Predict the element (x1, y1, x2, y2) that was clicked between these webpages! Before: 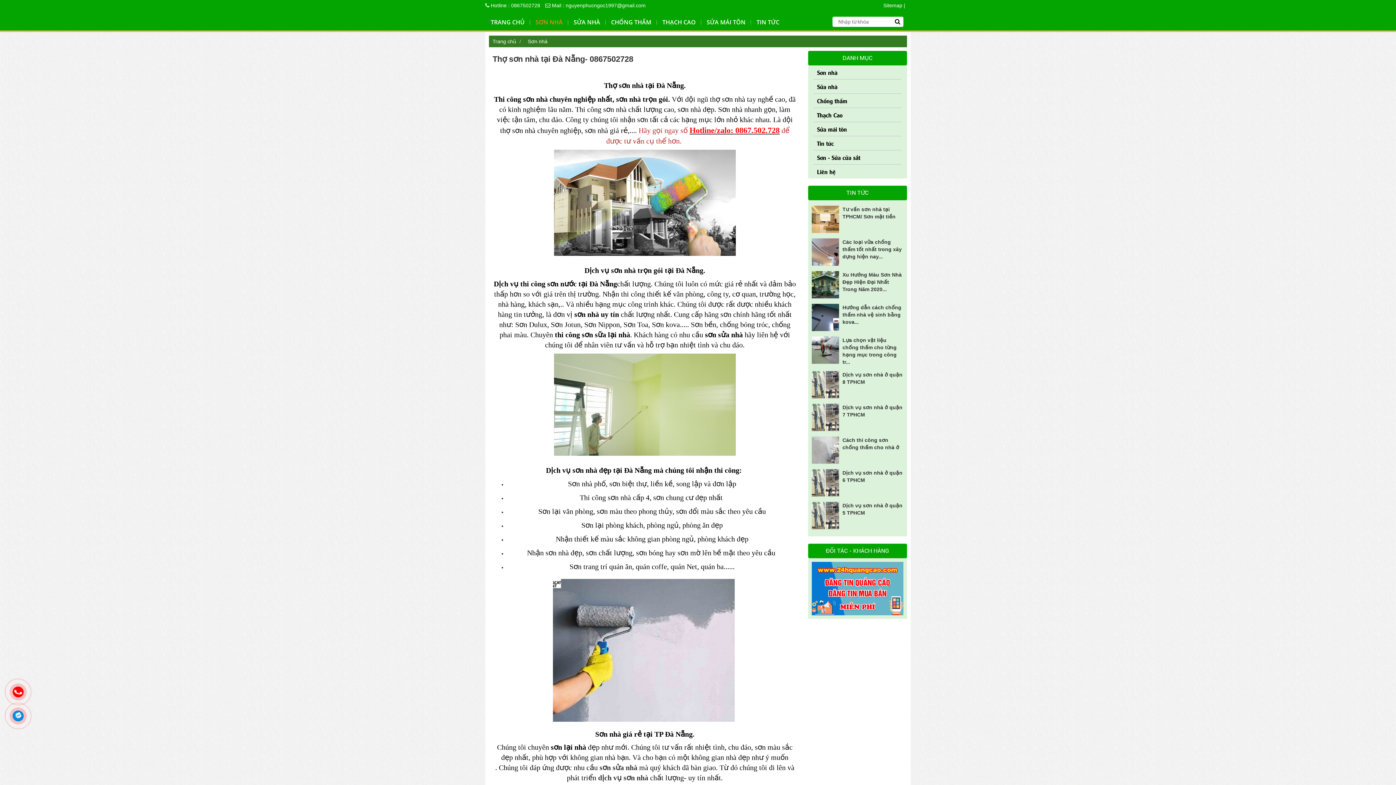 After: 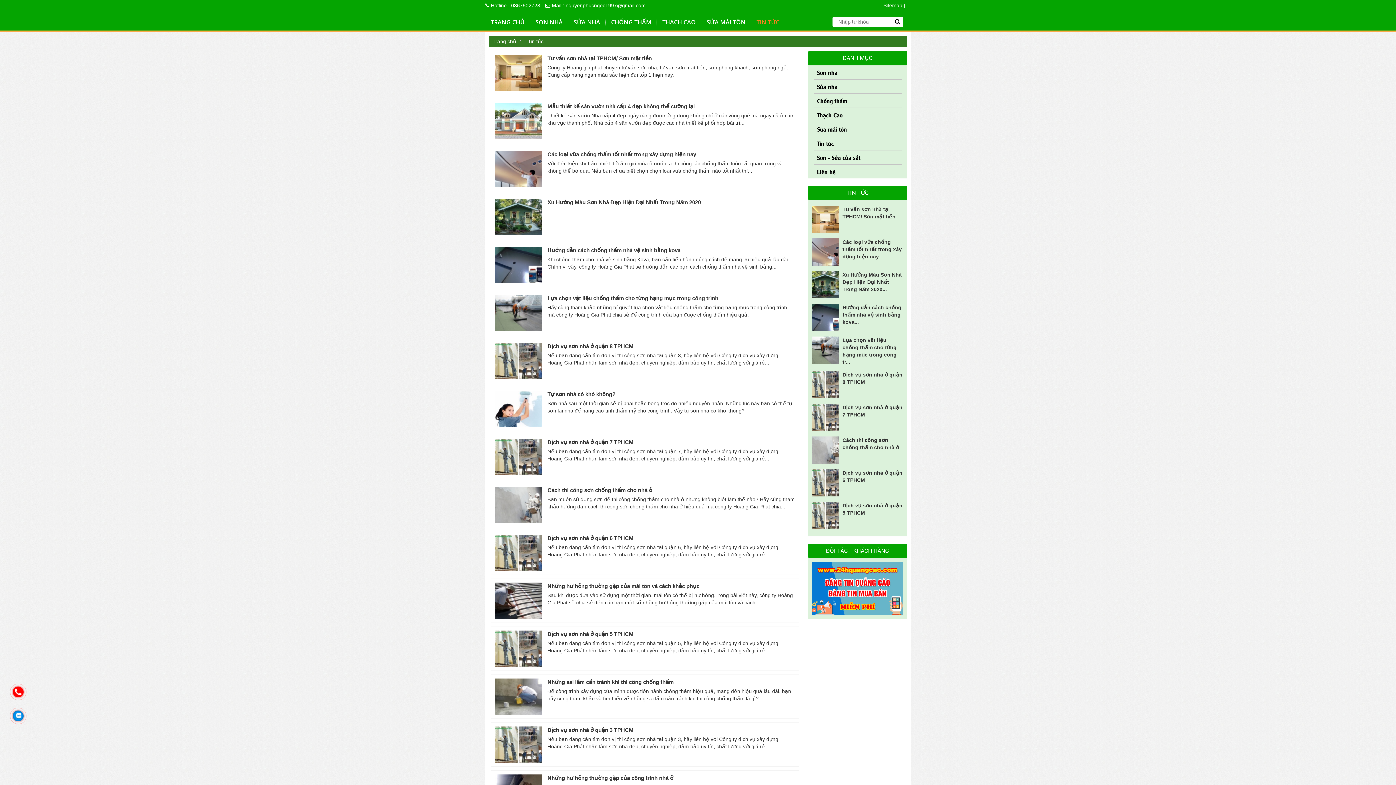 Action: label: TIN TỨC bbox: (751, 13, 785, 30)